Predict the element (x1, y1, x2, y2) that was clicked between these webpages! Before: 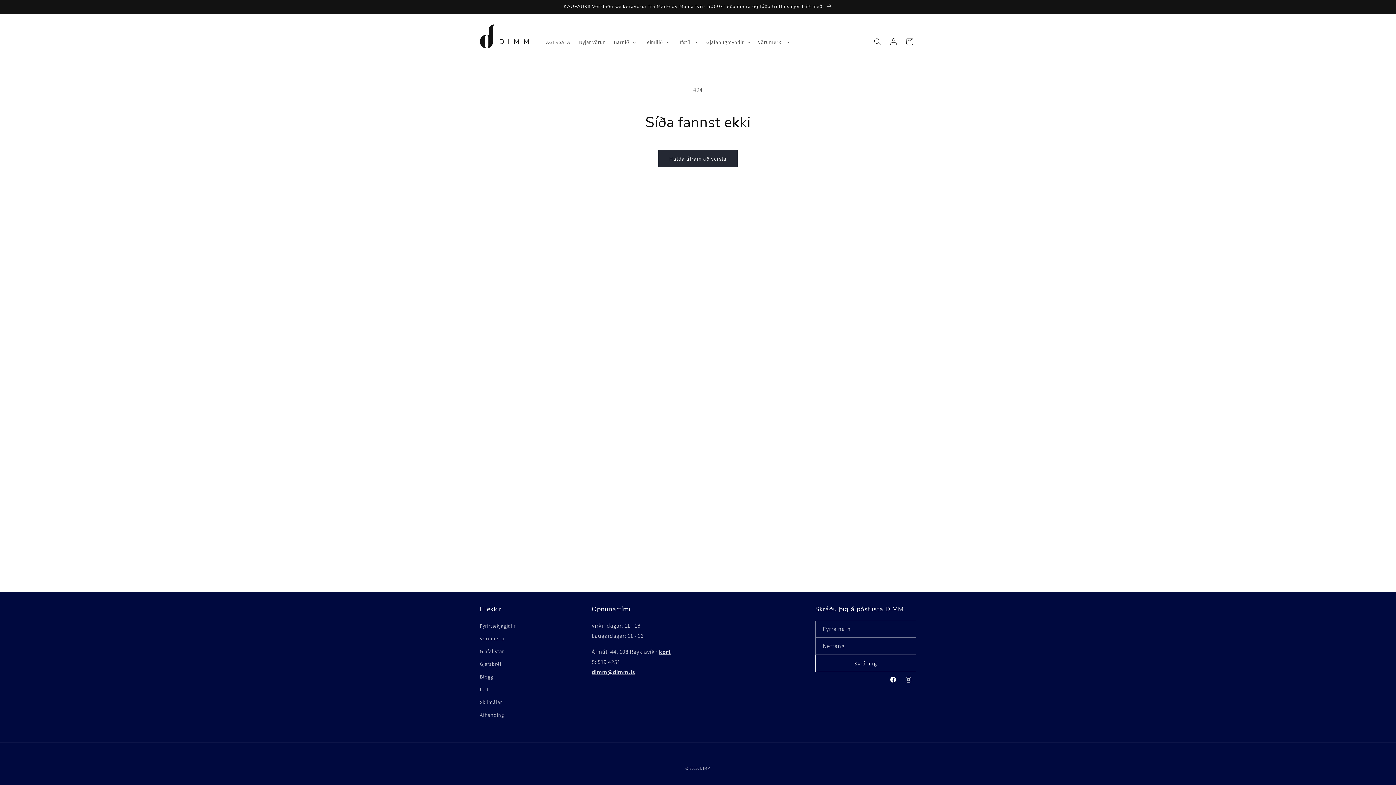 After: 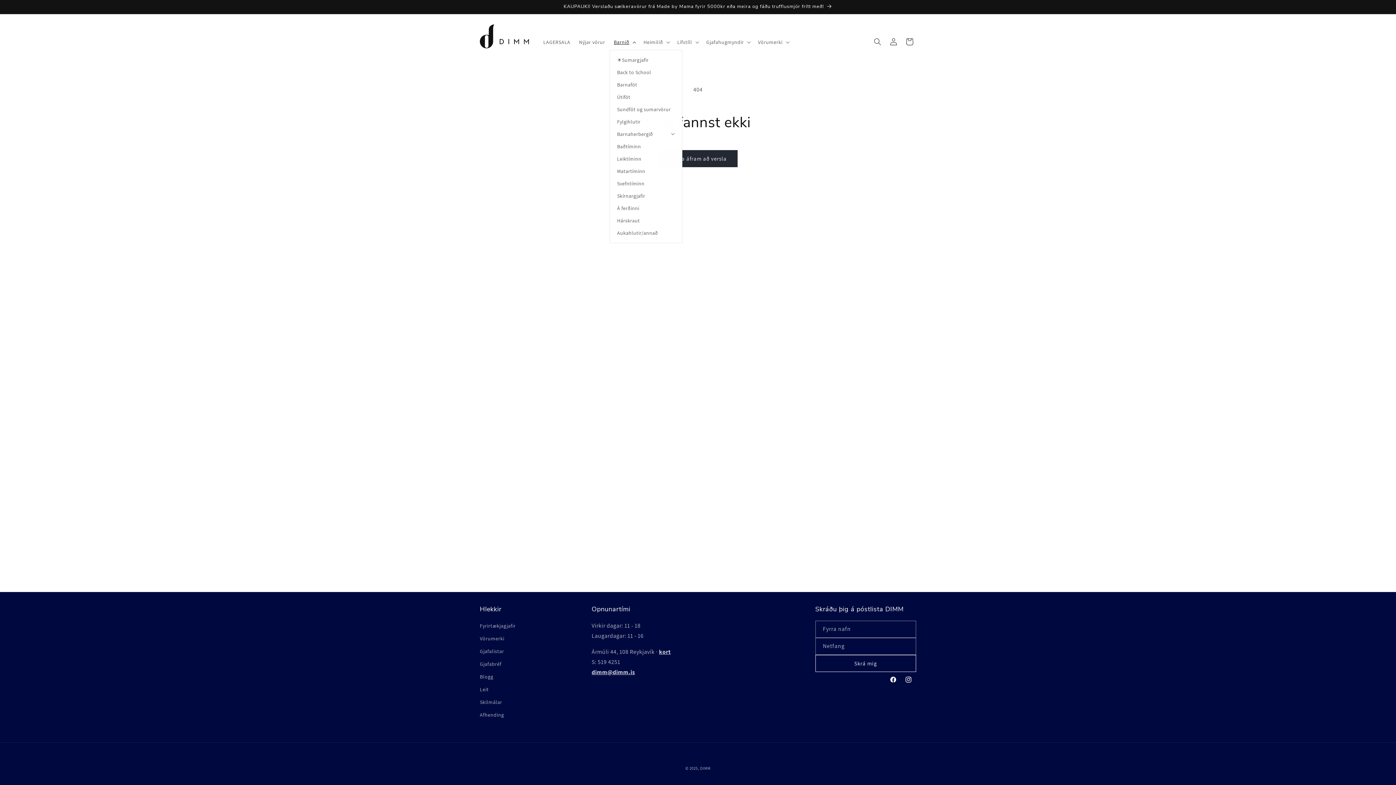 Action: label: Barnið bbox: (609, 34, 639, 49)